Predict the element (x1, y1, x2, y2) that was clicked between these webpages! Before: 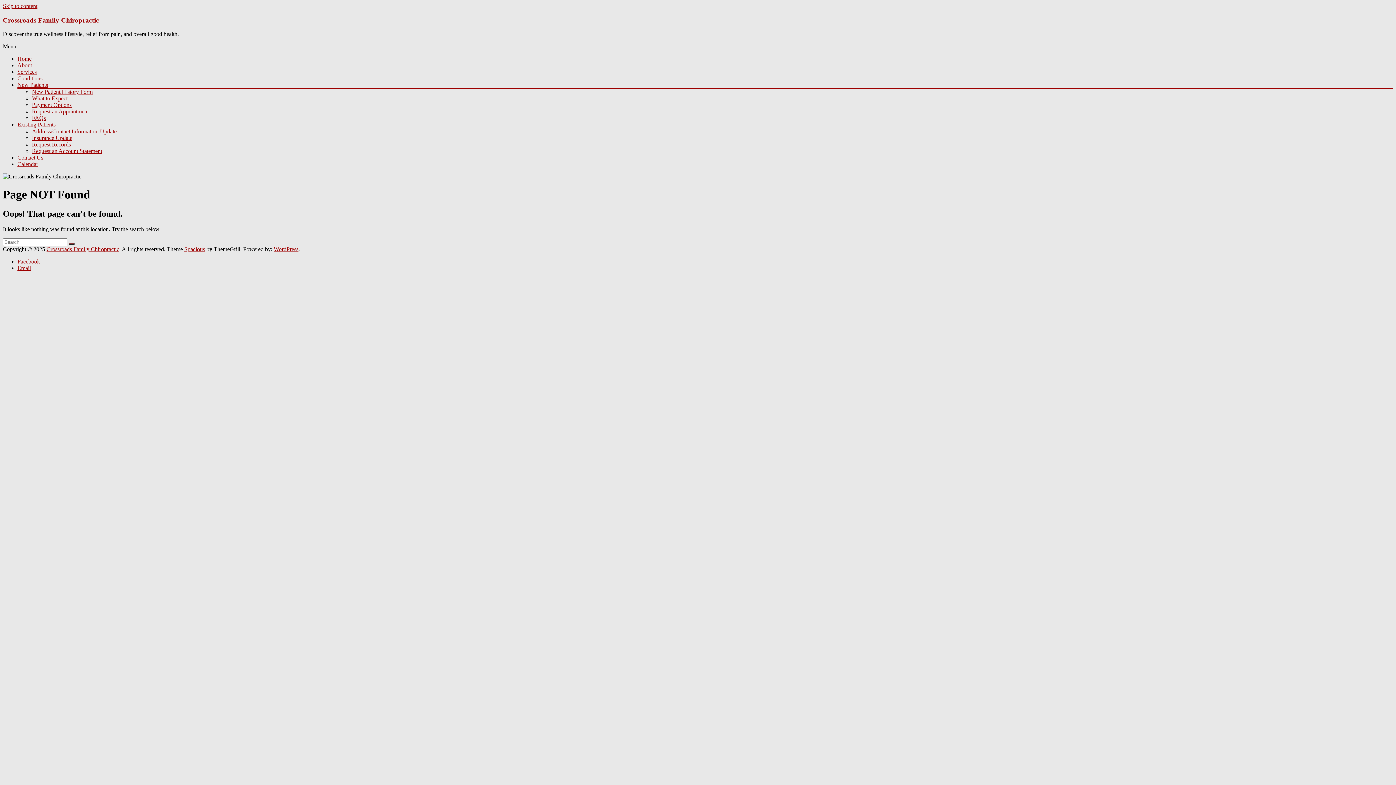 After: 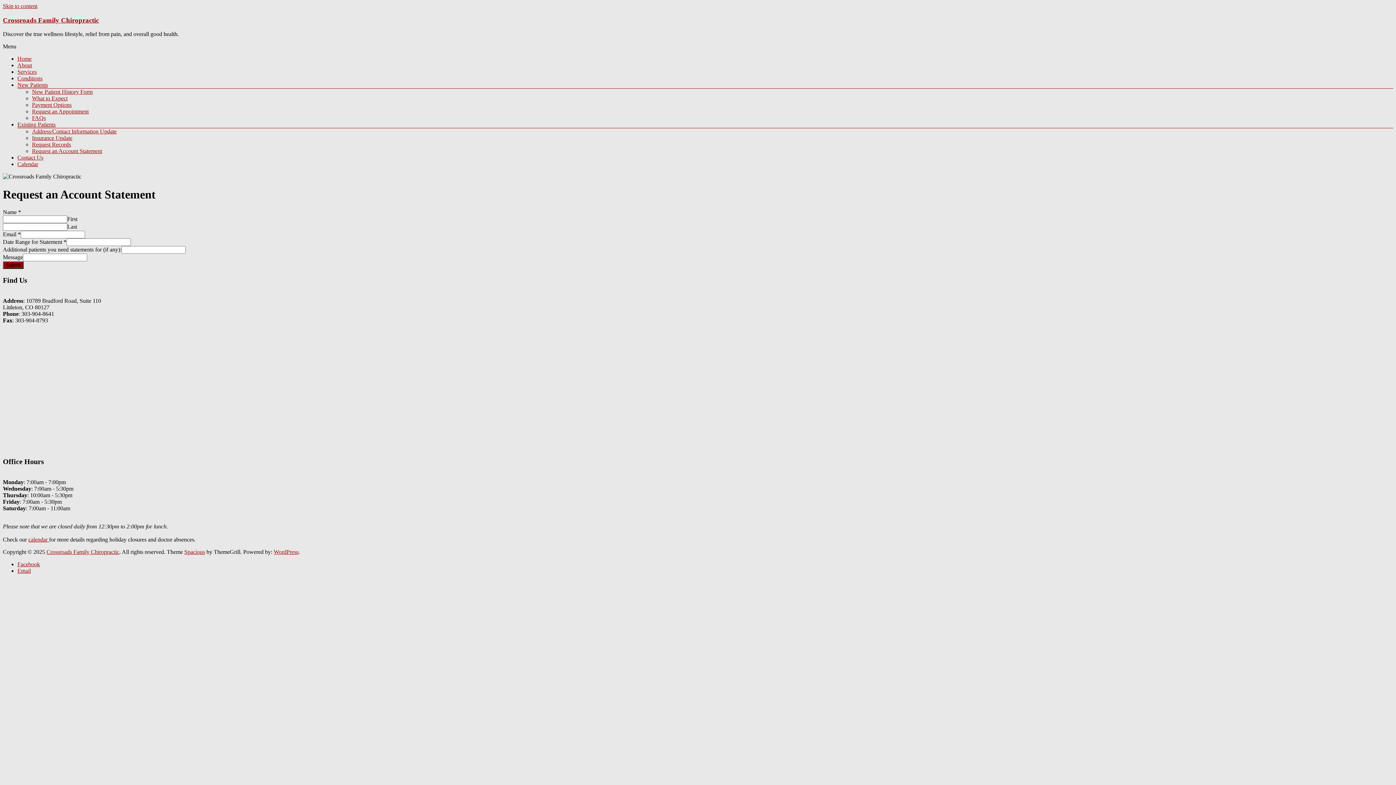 Action: label: Request an Account Statement bbox: (32, 148, 102, 154)